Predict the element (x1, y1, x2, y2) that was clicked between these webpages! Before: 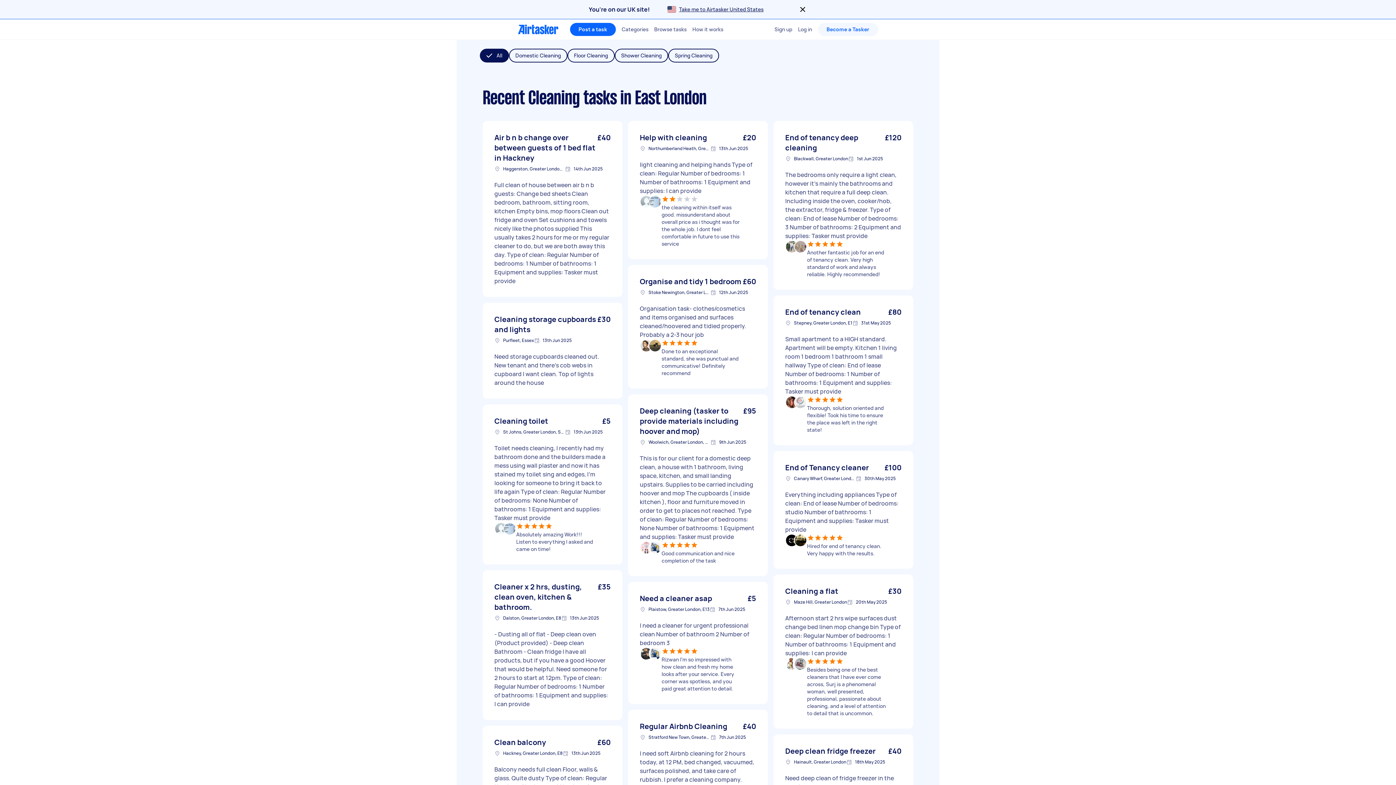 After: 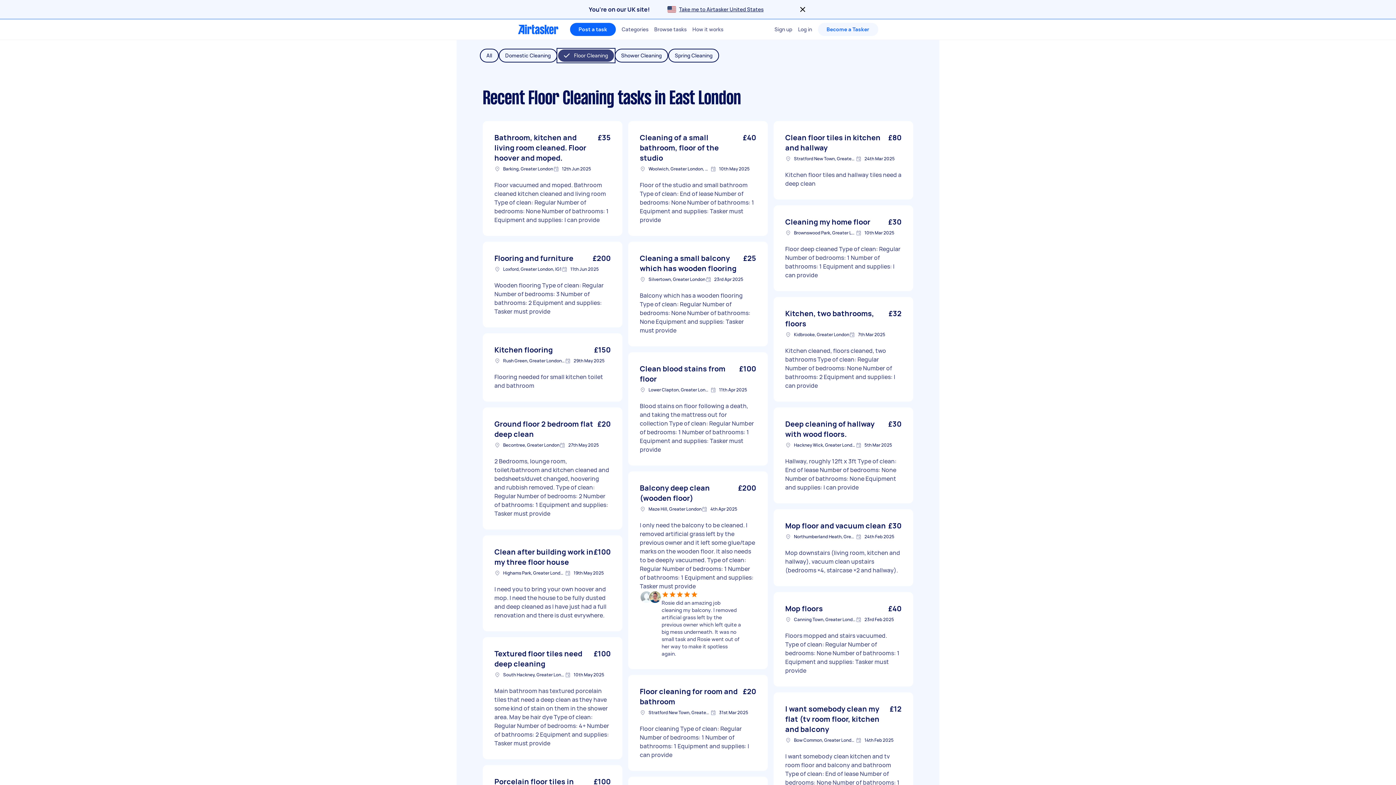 Action: label: Floor Cleaning bbox: (567, 48, 614, 62)